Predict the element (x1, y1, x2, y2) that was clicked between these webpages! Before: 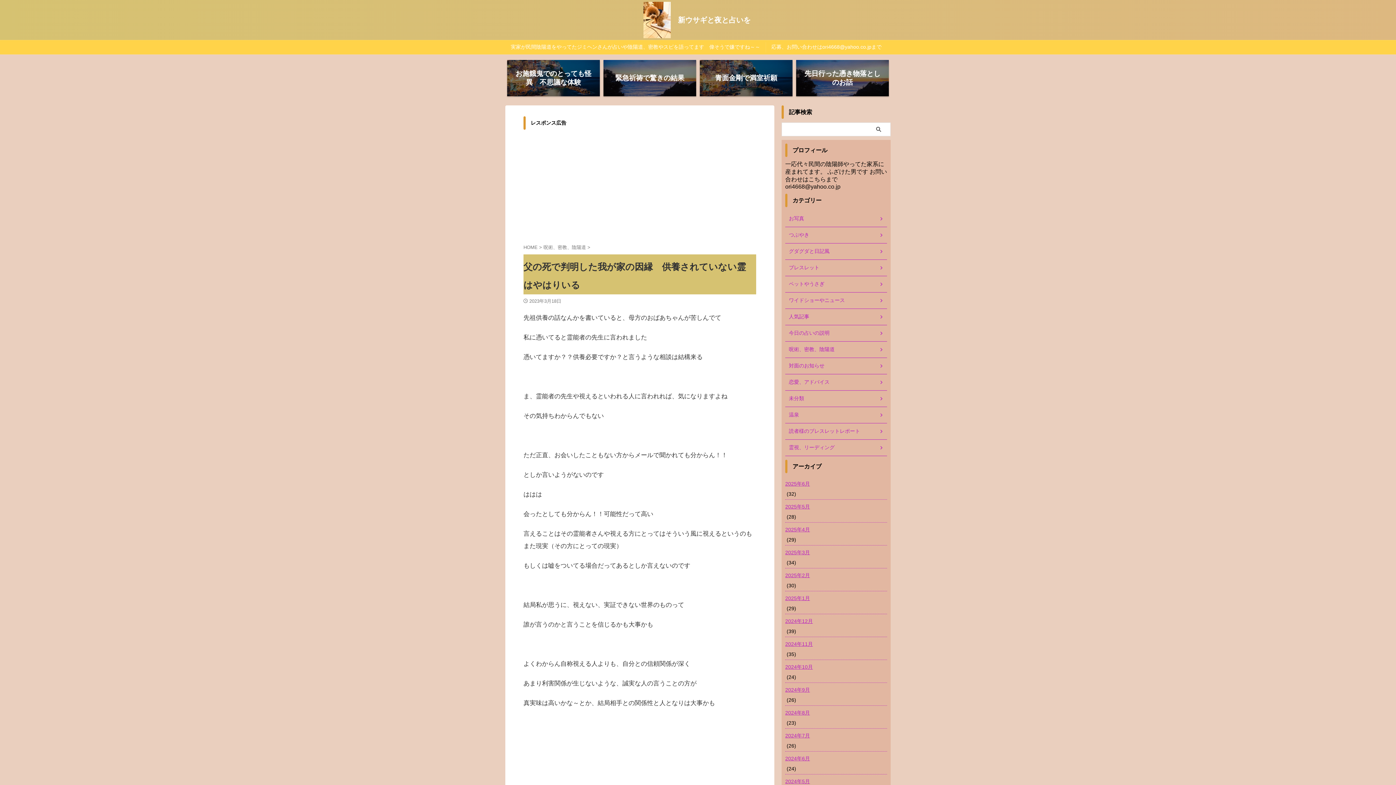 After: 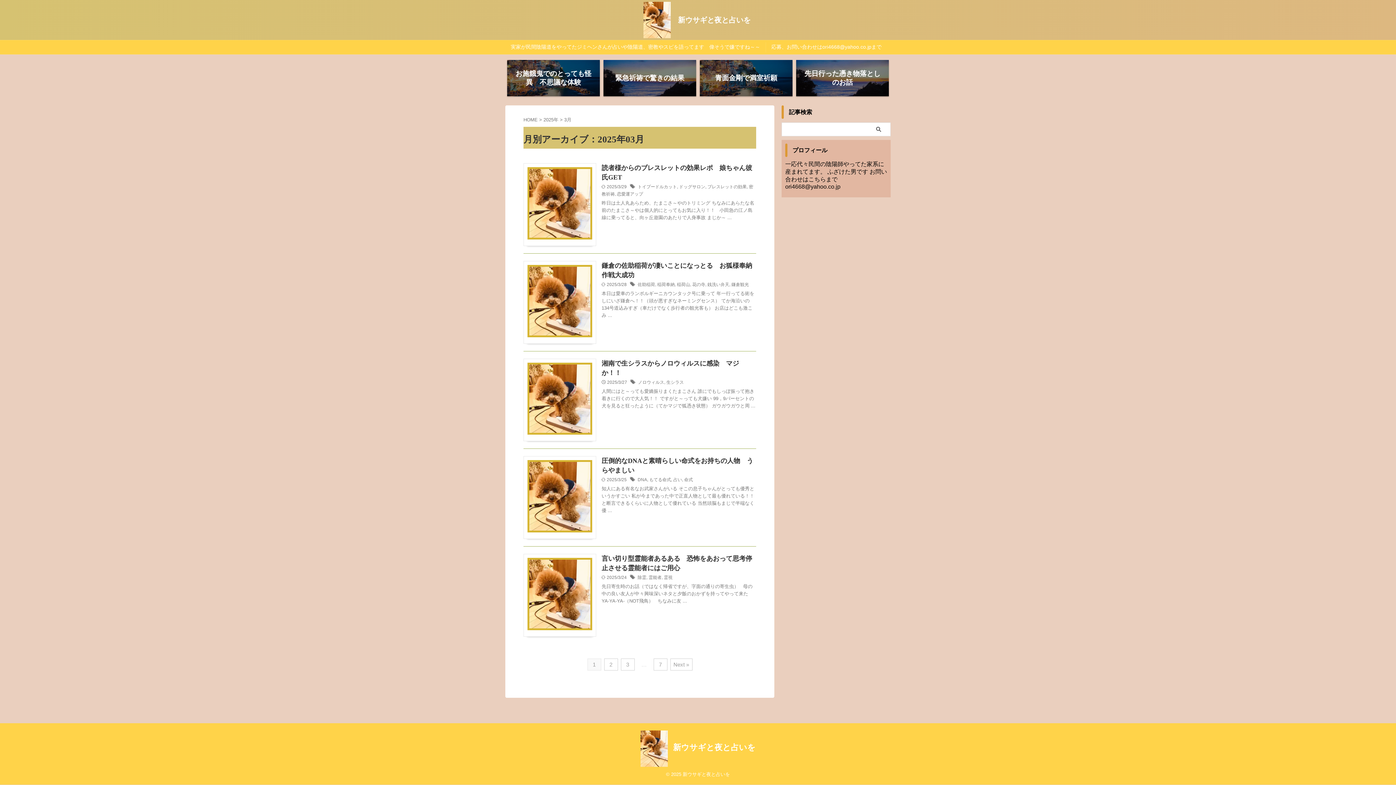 Action: bbox: (785, 545, 887, 558) label: 2025年3月